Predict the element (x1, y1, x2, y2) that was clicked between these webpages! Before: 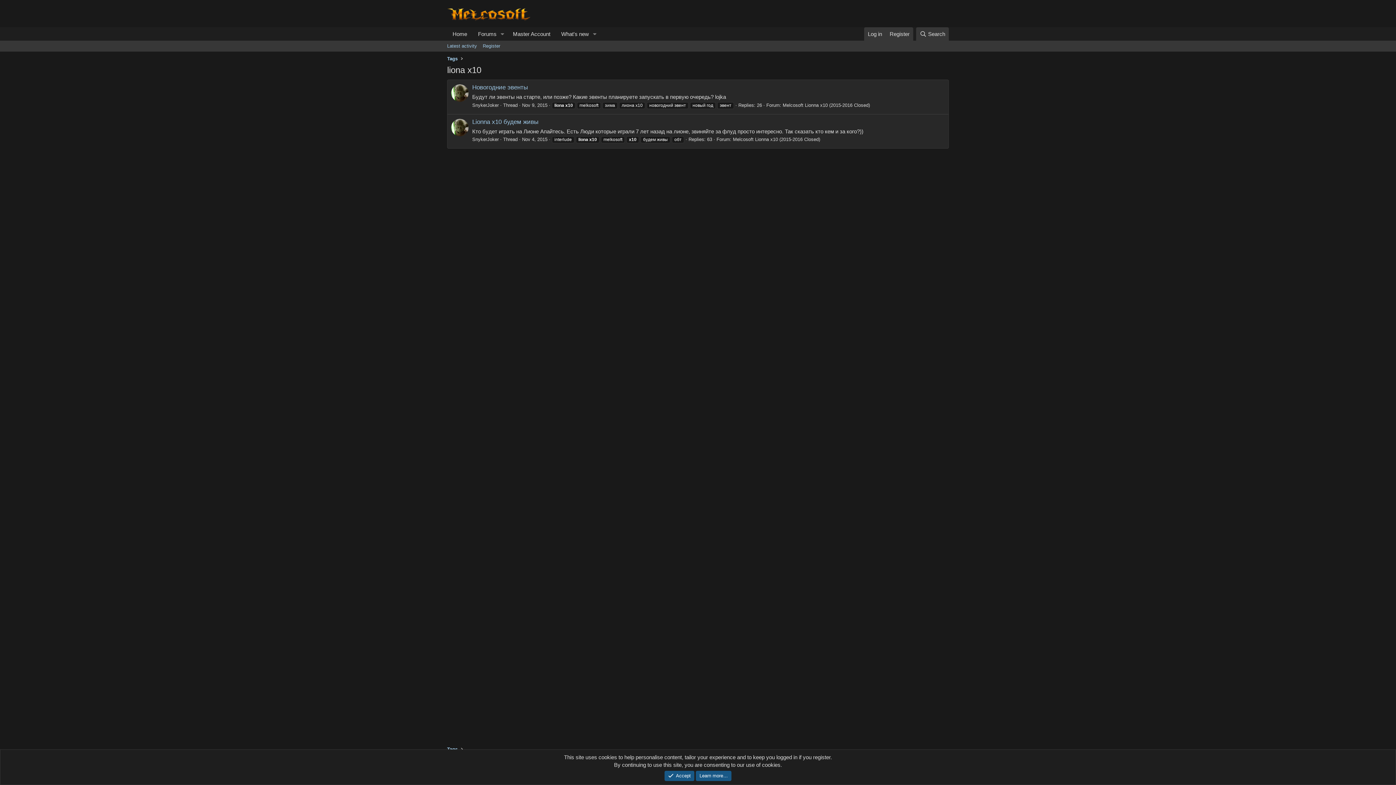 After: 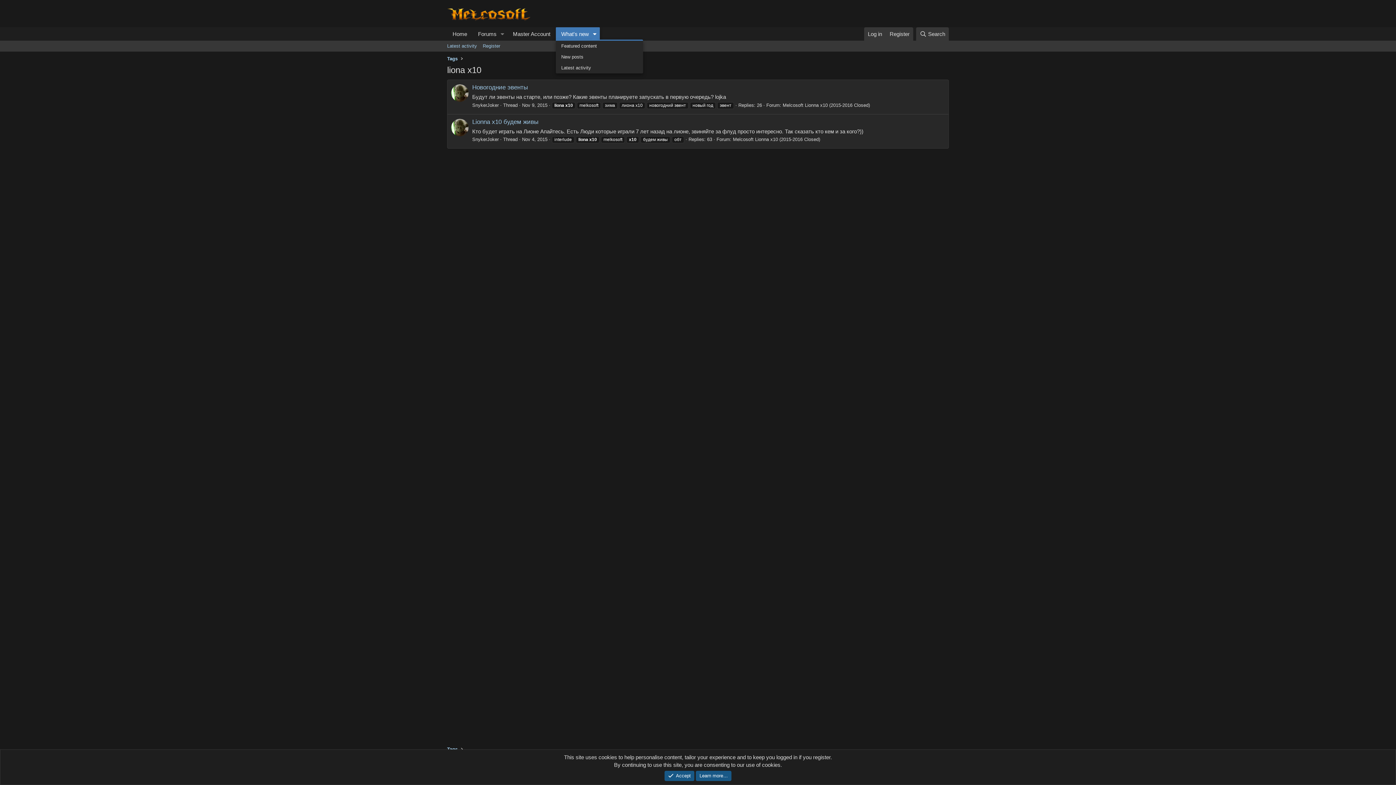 Action: bbox: (589, 27, 599, 40) label: Toggle expanded